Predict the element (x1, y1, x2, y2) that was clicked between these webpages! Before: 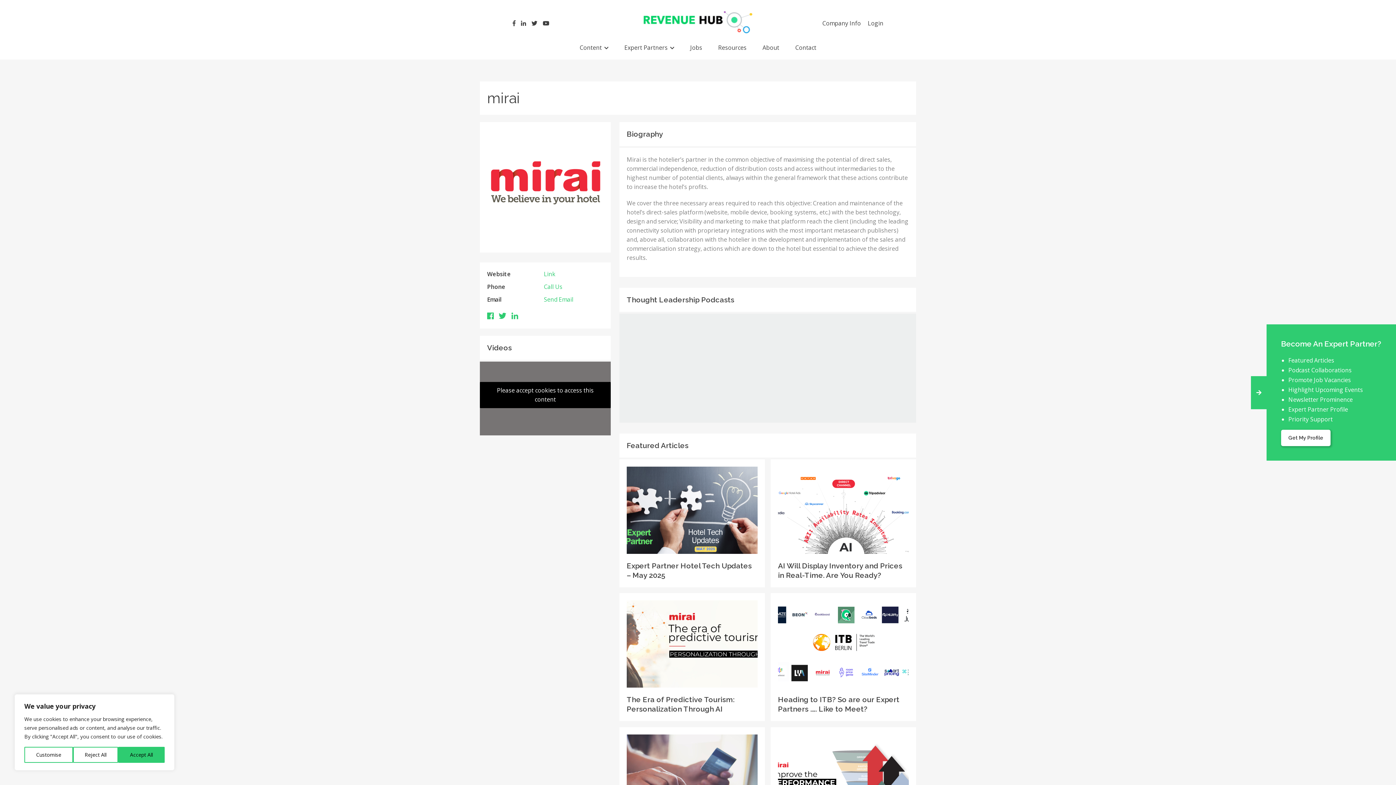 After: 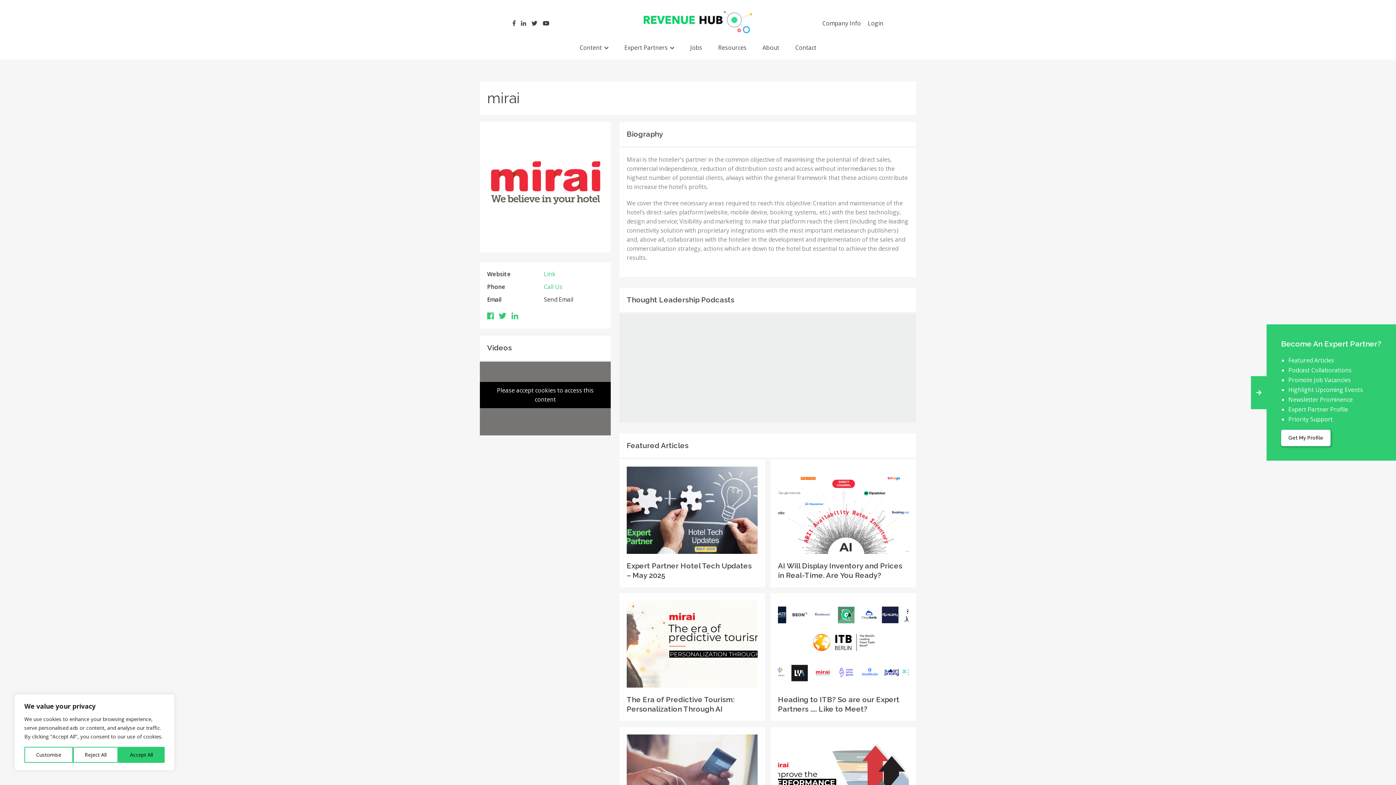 Action: label: Send Email bbox: (544, 295, 603, 304)